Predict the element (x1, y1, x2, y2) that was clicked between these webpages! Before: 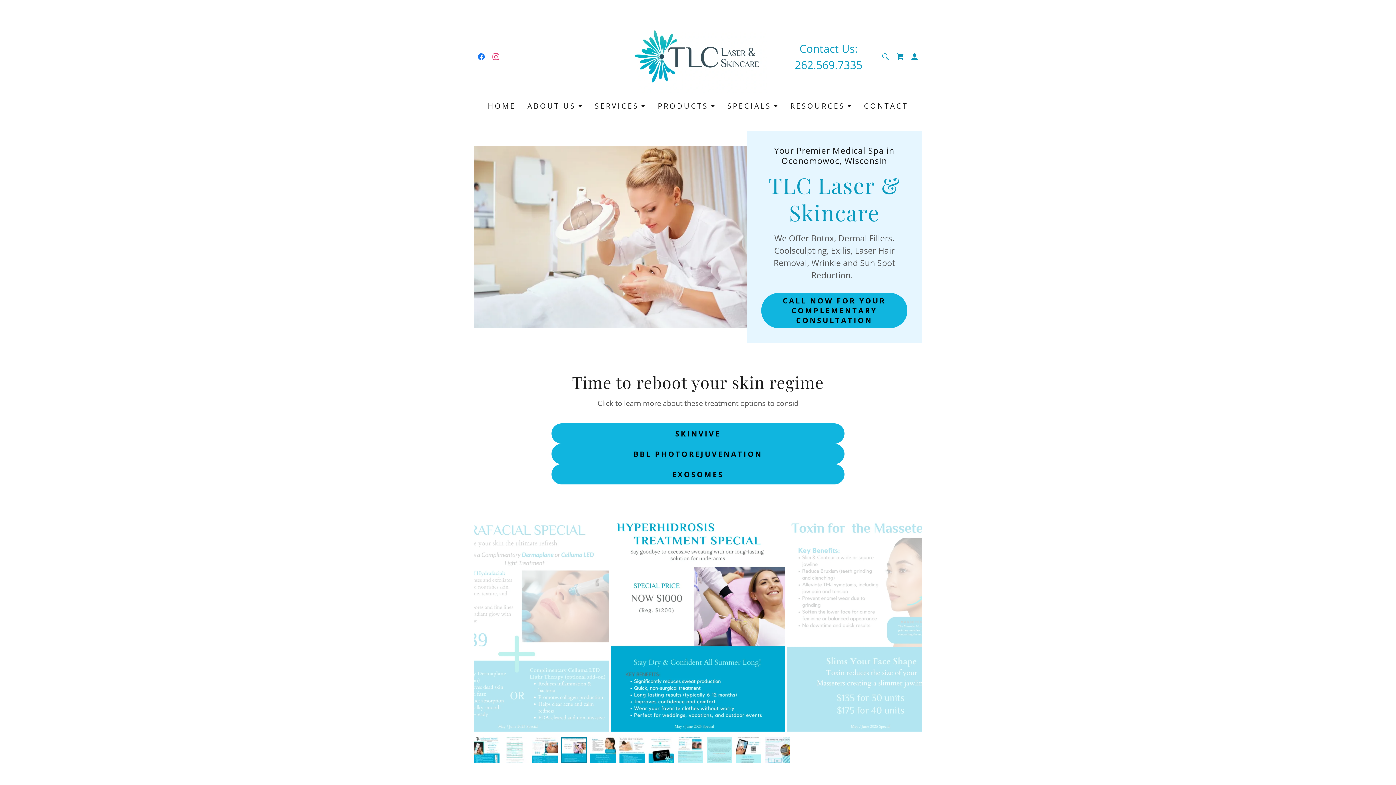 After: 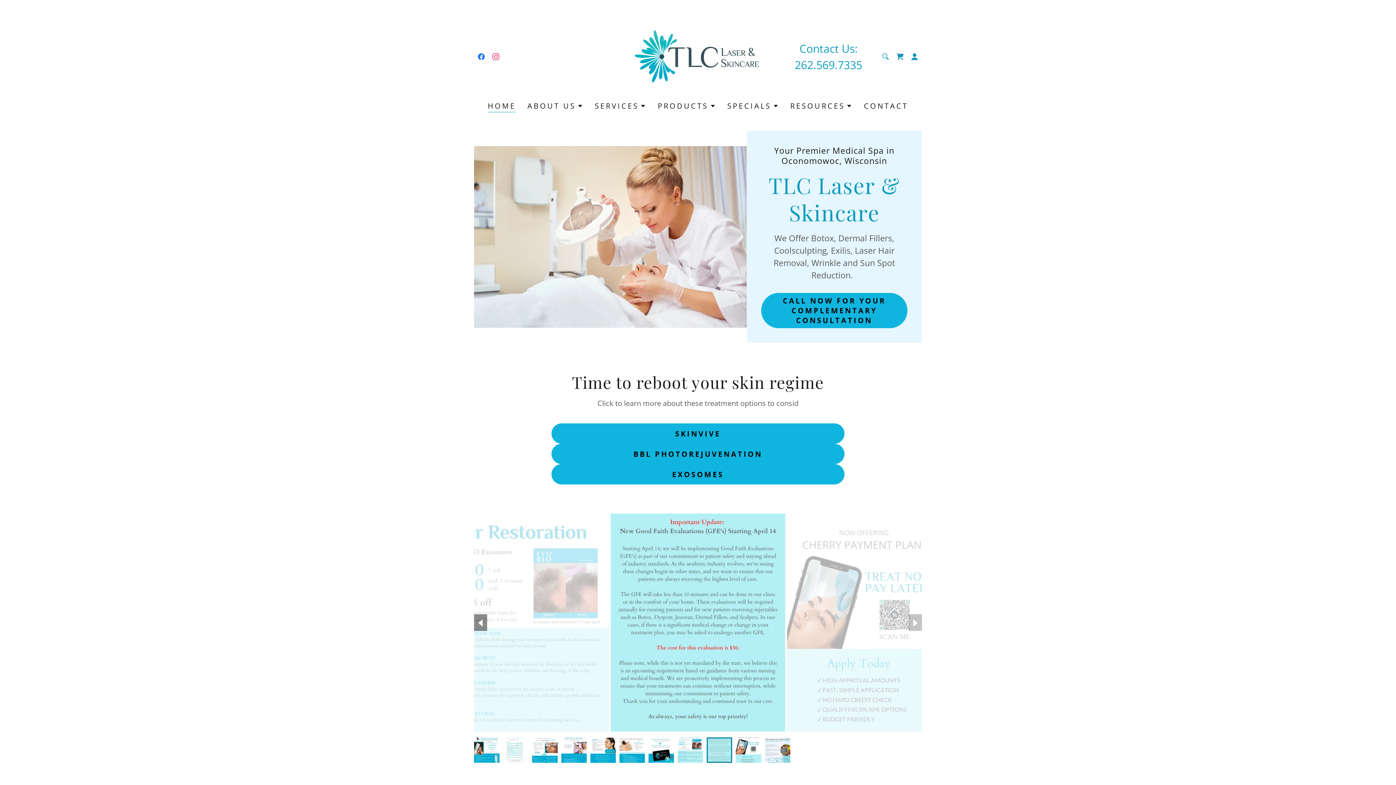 Action: bbox: (474, 614, 487, 631)